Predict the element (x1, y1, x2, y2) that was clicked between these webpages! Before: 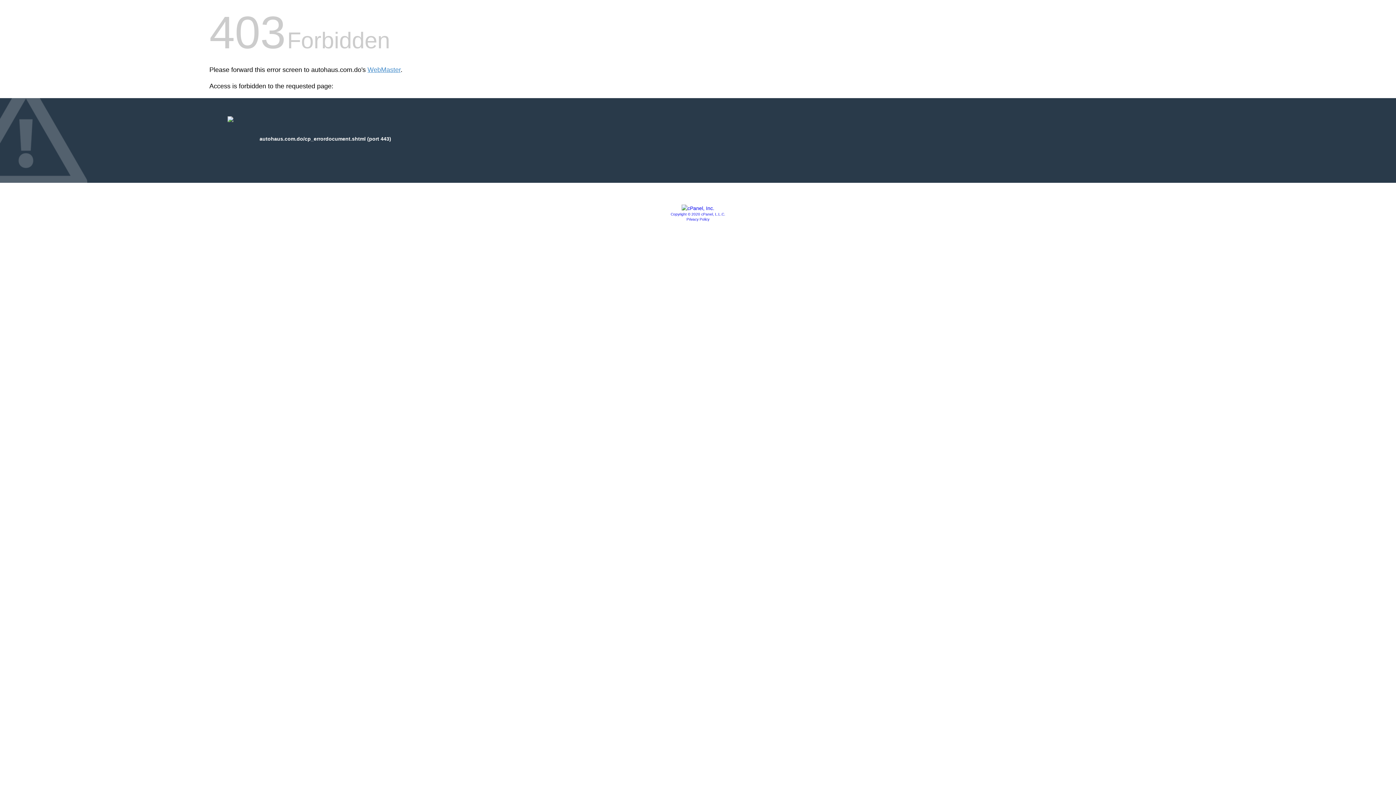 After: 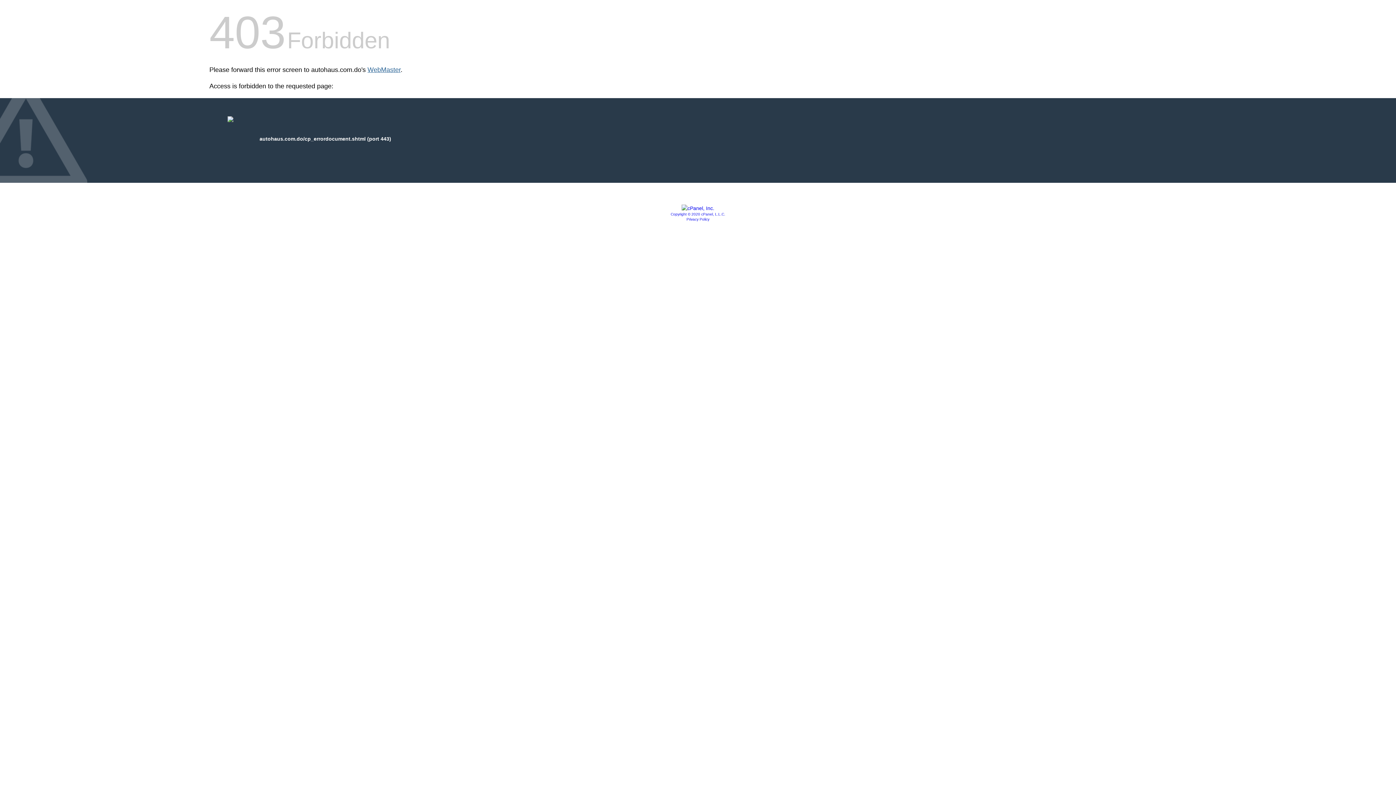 Action: label: WebMaster bbox: (367, 66, 400, 73)